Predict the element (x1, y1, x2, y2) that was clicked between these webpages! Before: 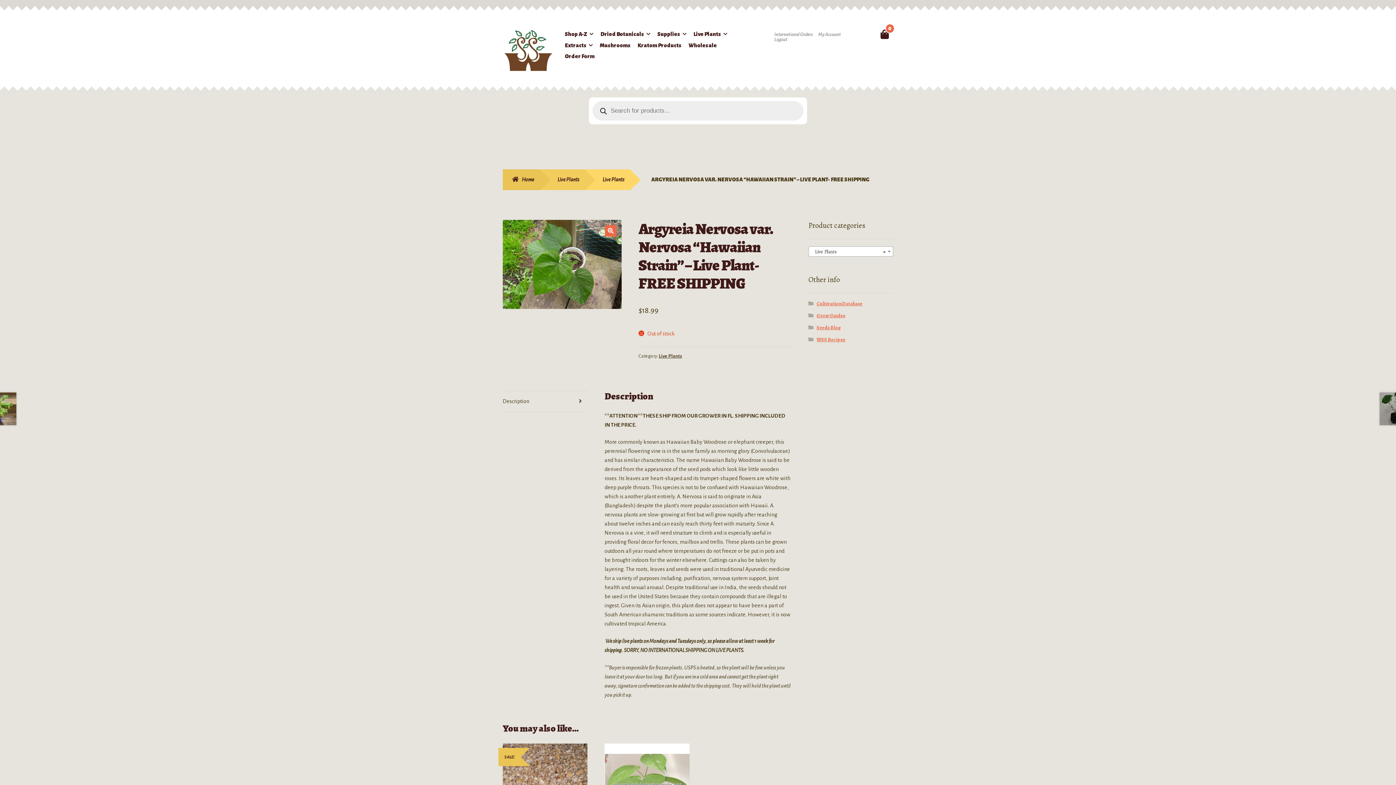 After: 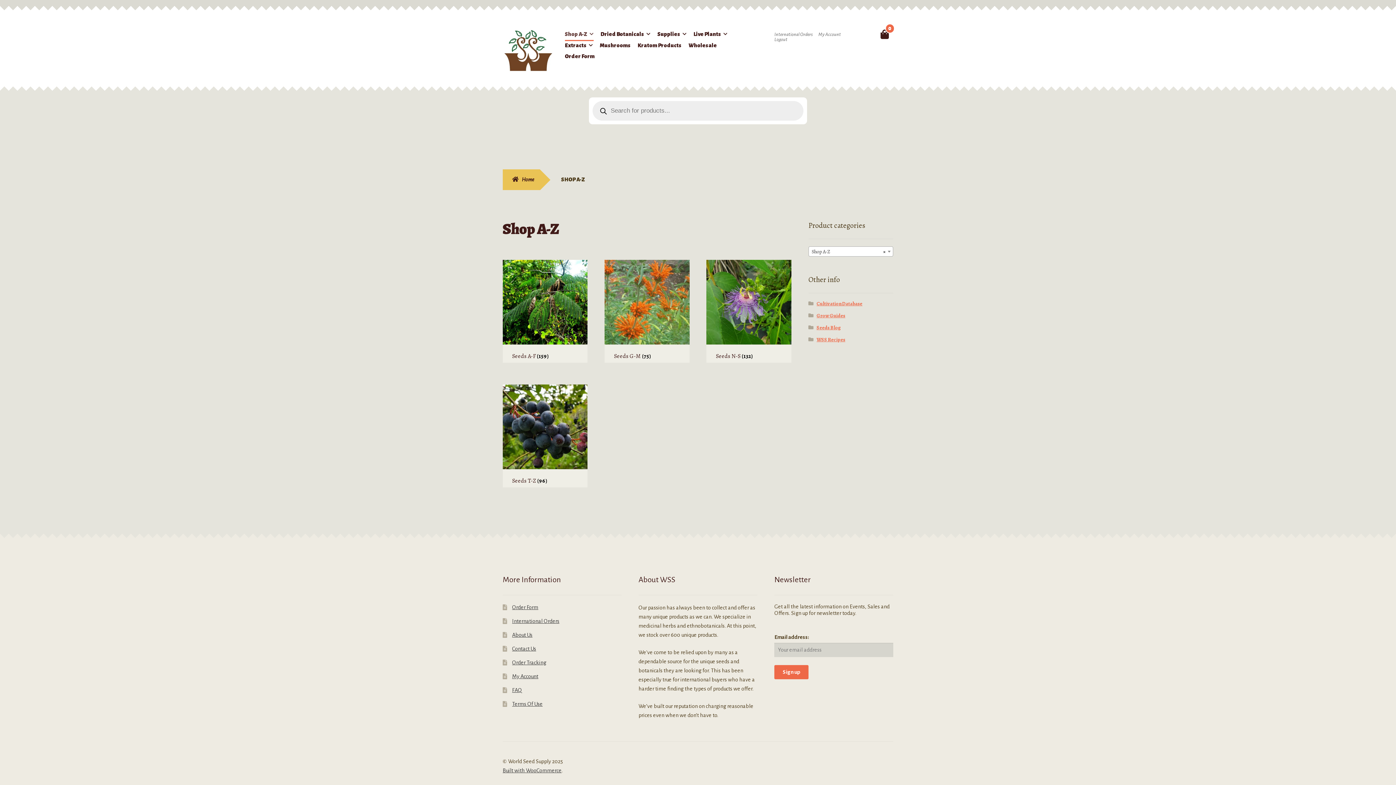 Action: bbox: (564, 29, 593, 40) label: Shop A-Z